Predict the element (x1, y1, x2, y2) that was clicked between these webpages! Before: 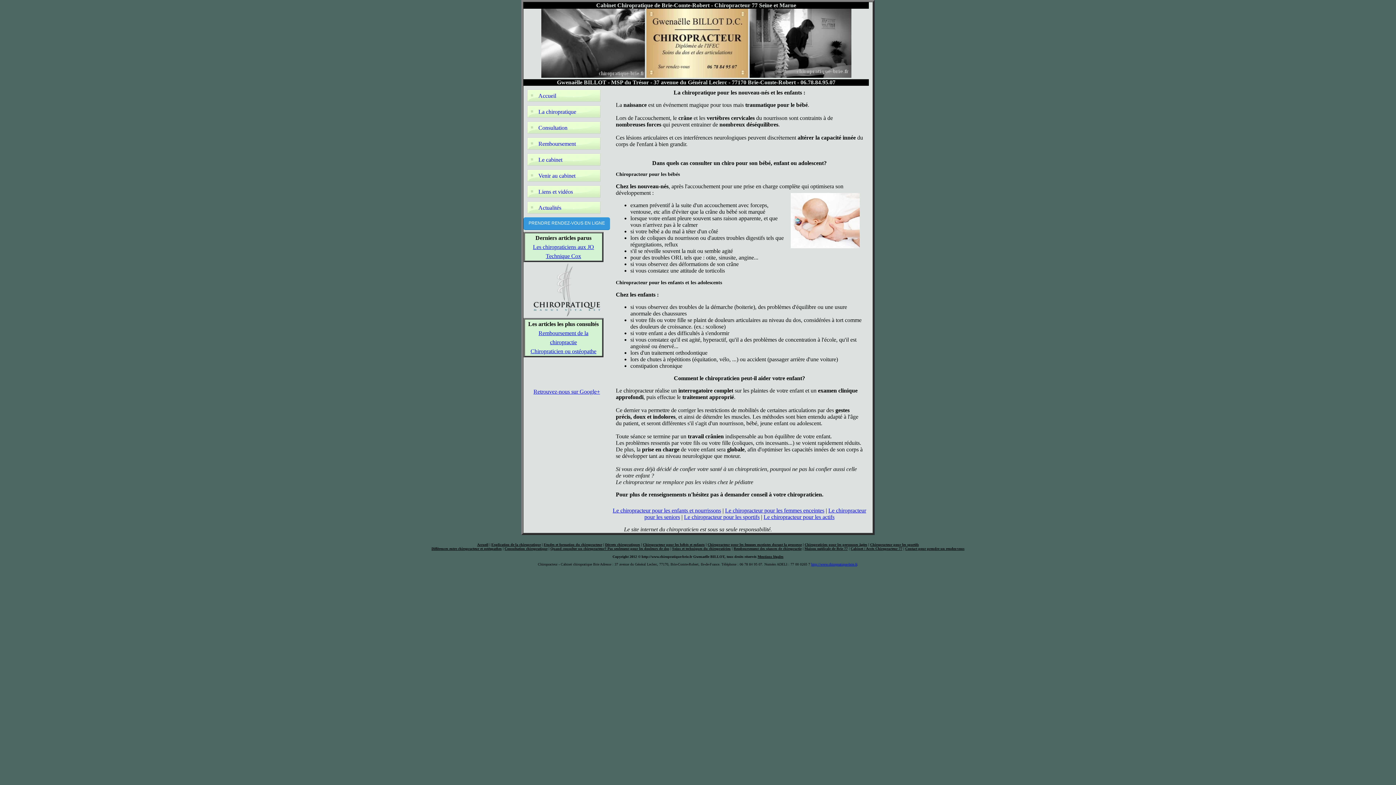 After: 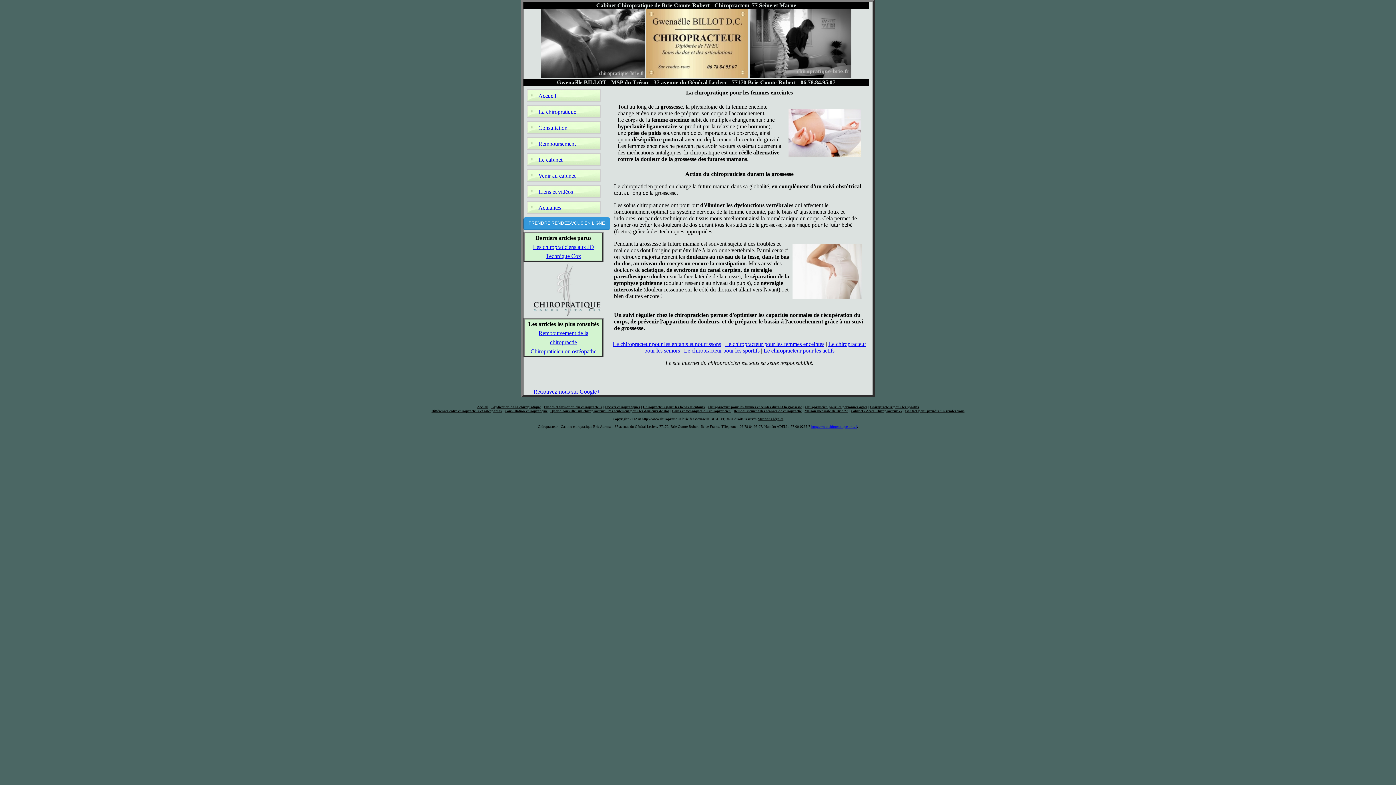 Action: bbox: (707, 542, 802, 546) label: Chiropracteur pour les femmes enceintes durant la grossesse